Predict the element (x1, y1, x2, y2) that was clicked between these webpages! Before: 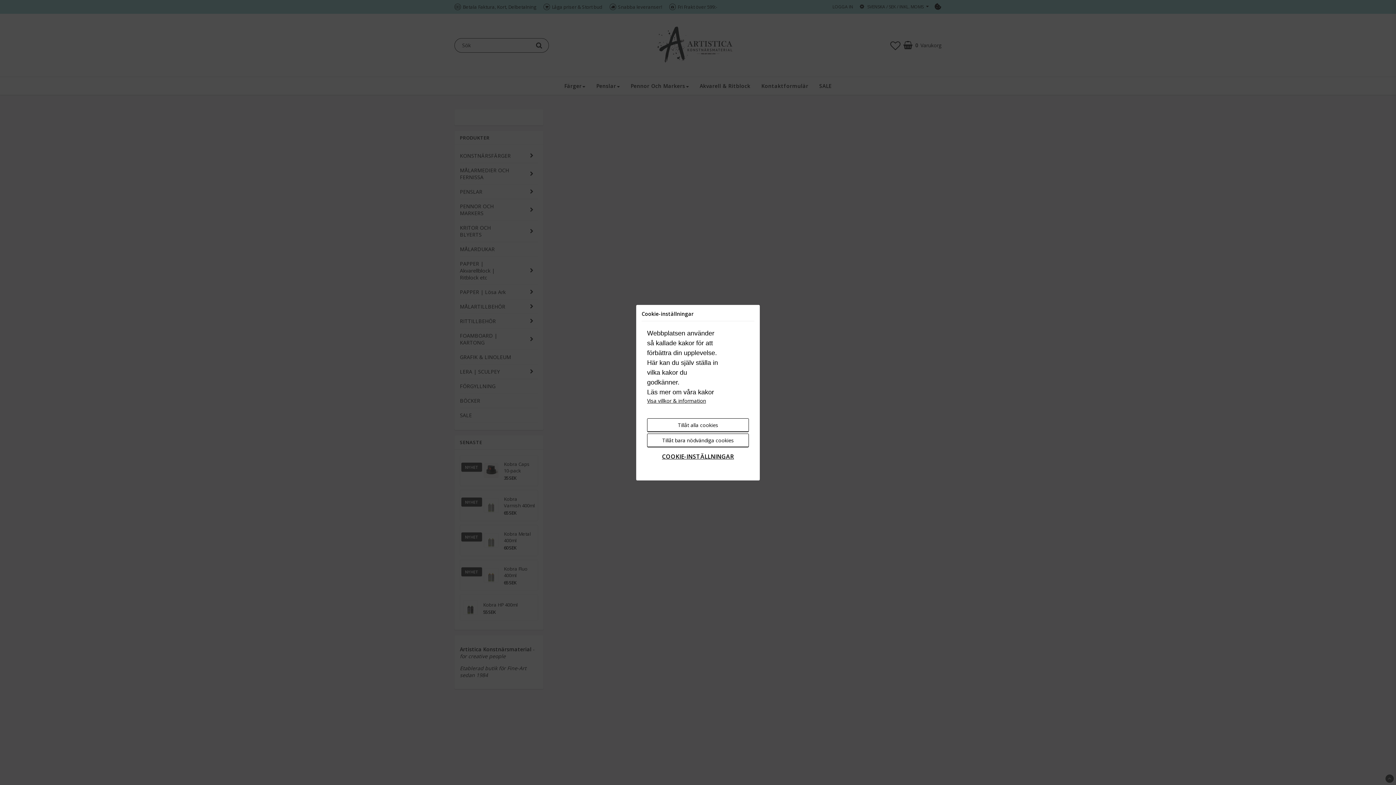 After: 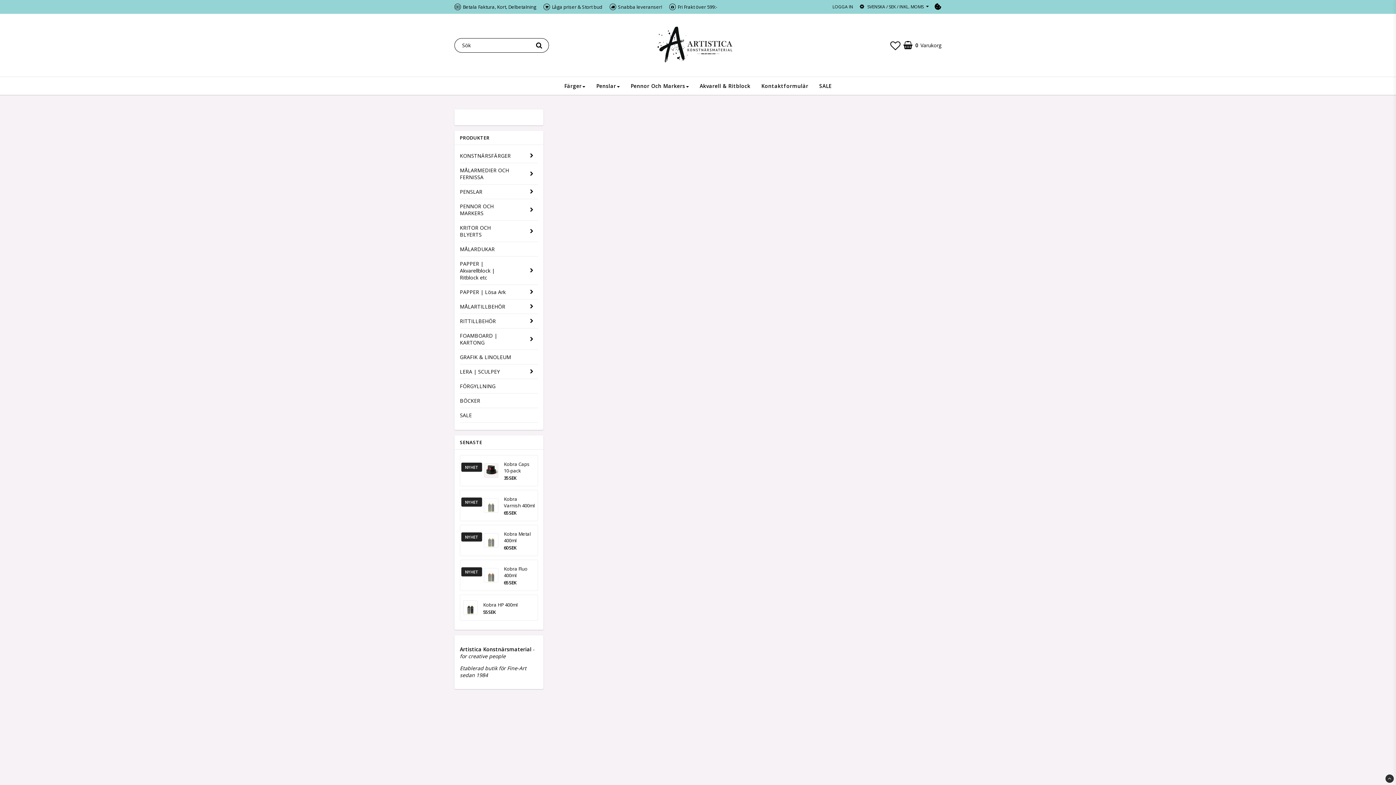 Action: bbox: (647, 418, 749, 432) label: Tillåt alla cookies